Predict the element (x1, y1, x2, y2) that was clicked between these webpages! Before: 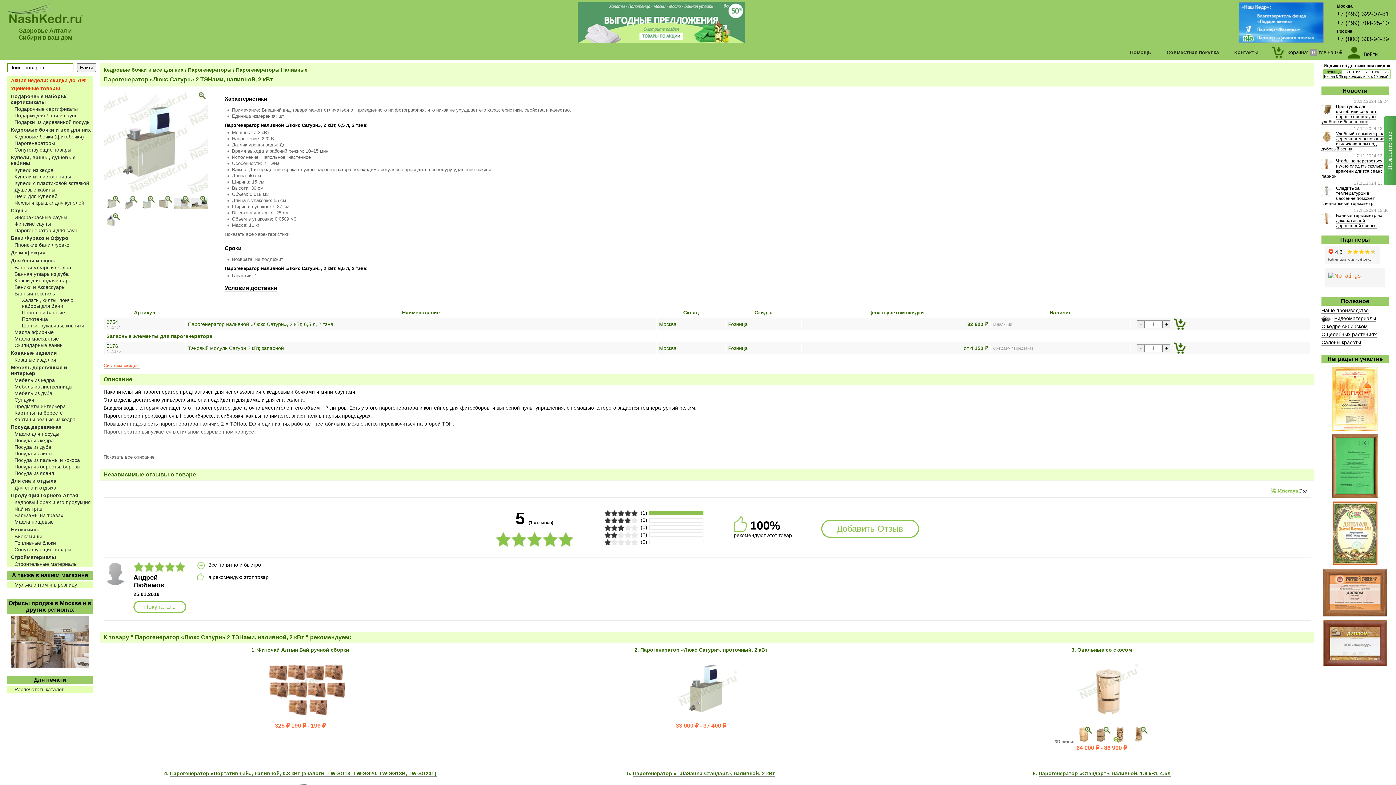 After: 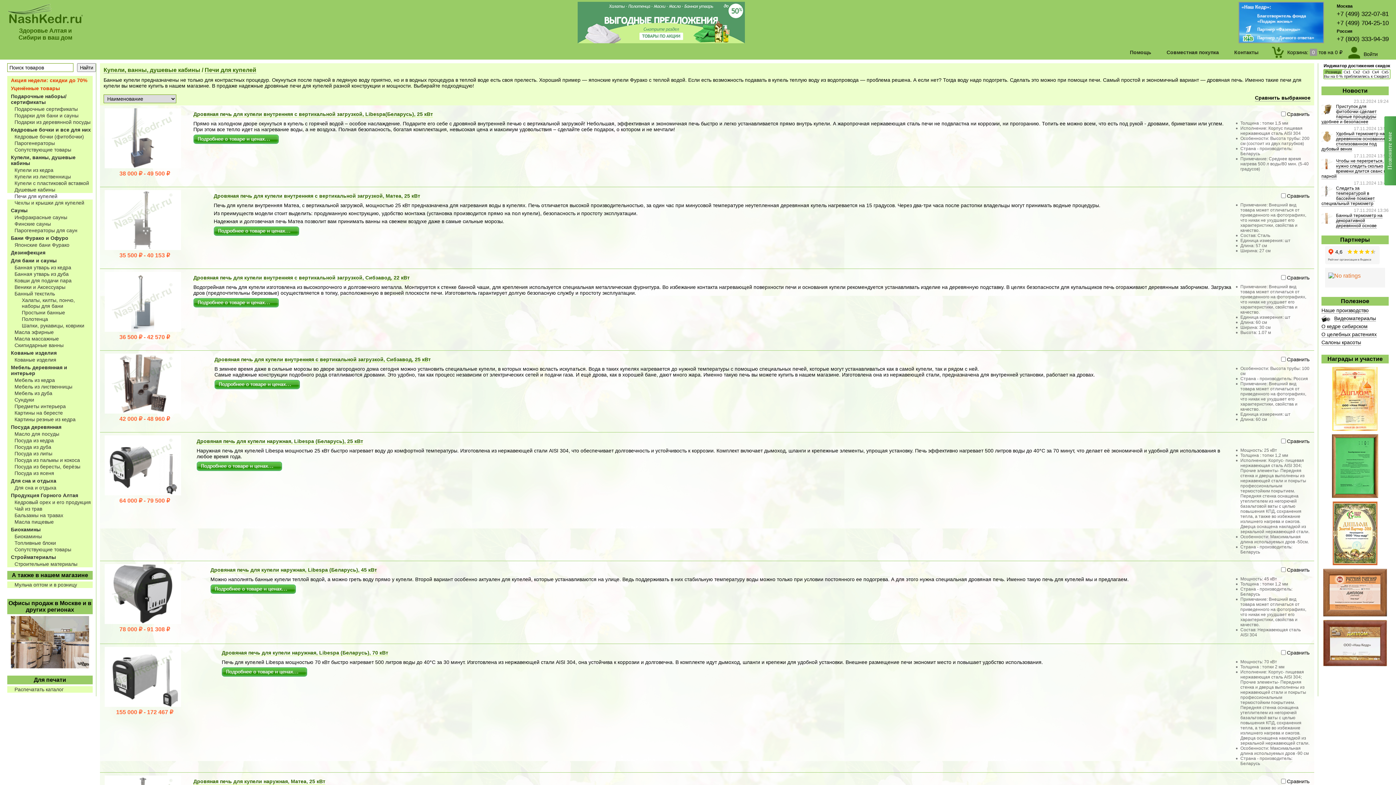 Action: label: Печи для купелей bbox: (7, 193, 92, 199)